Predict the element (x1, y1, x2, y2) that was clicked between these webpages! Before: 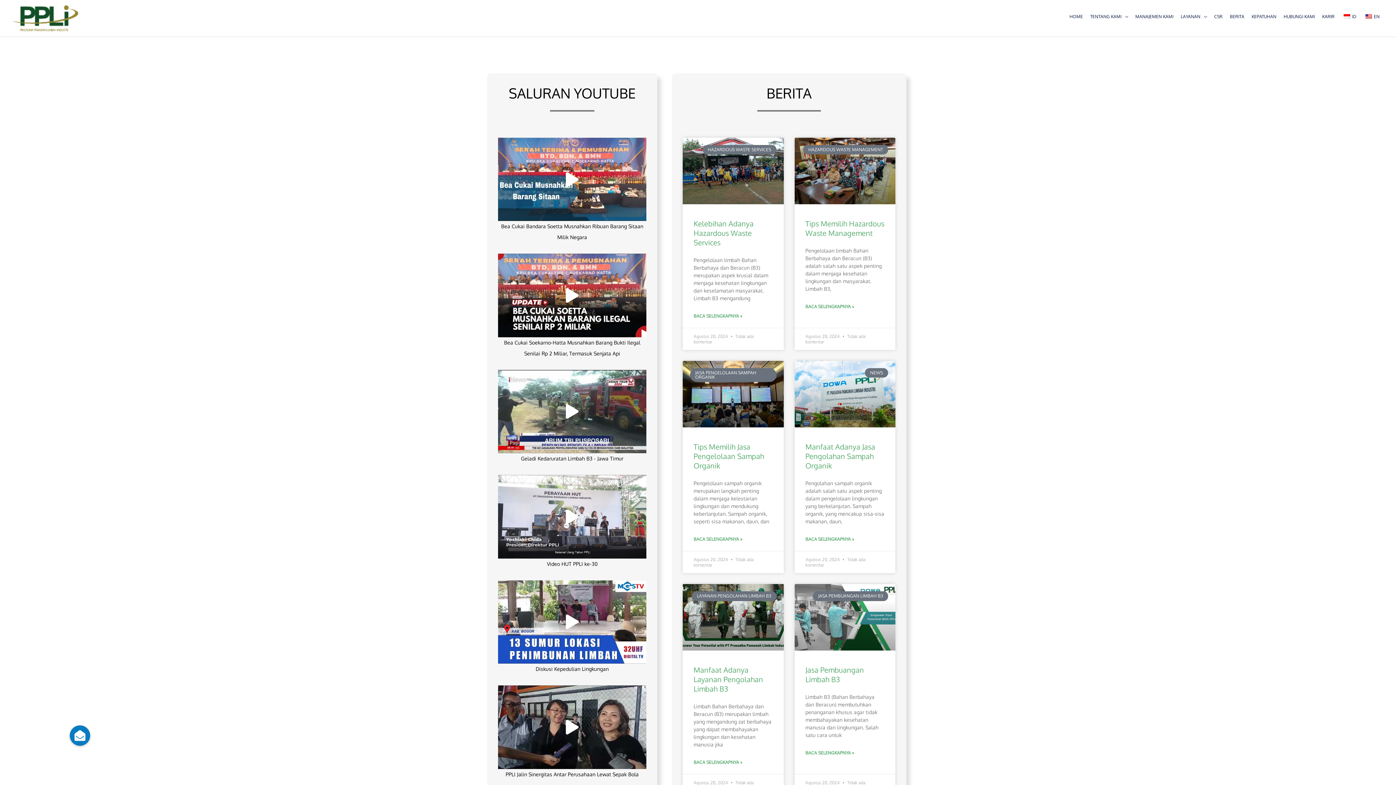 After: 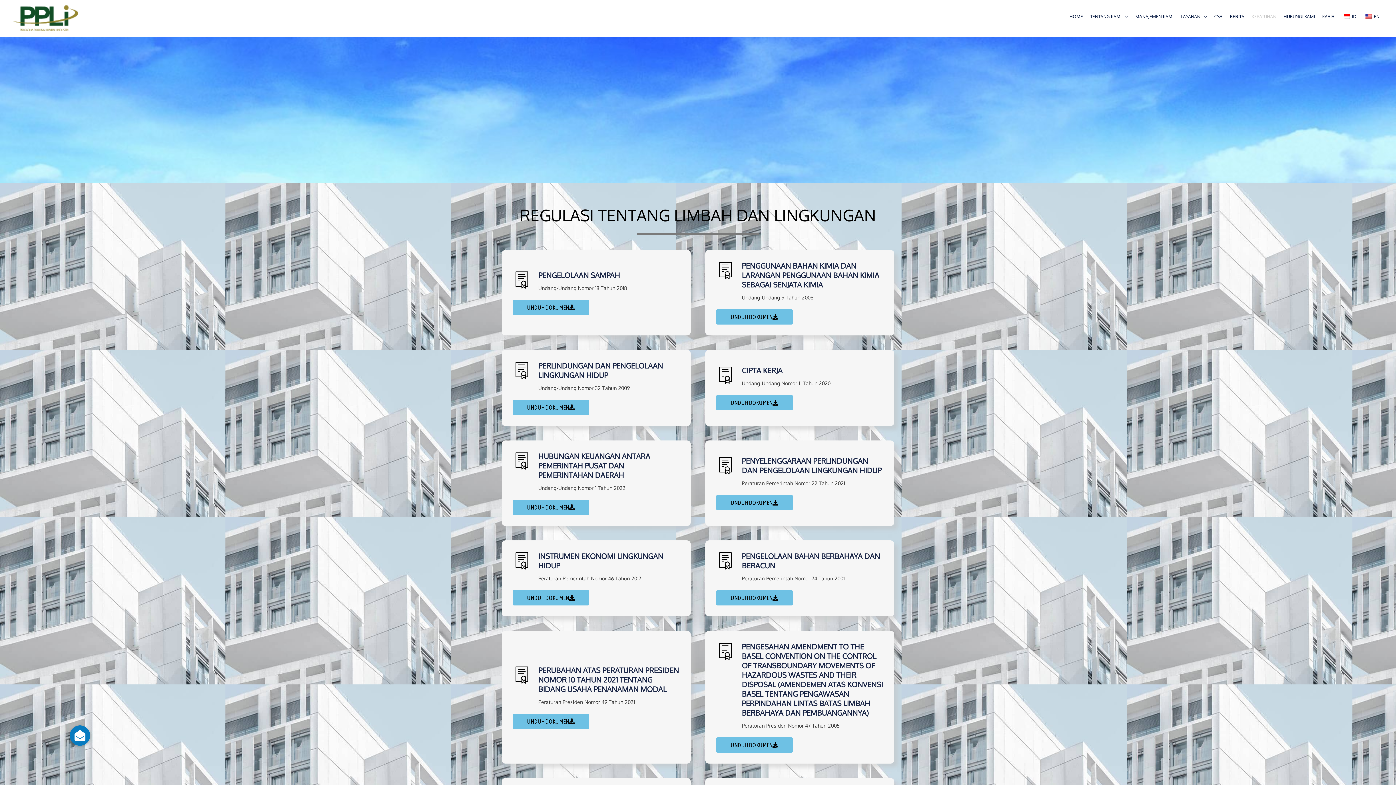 Action: label: KEPATUHAN bbox: (1248, 8, 1280, 25)